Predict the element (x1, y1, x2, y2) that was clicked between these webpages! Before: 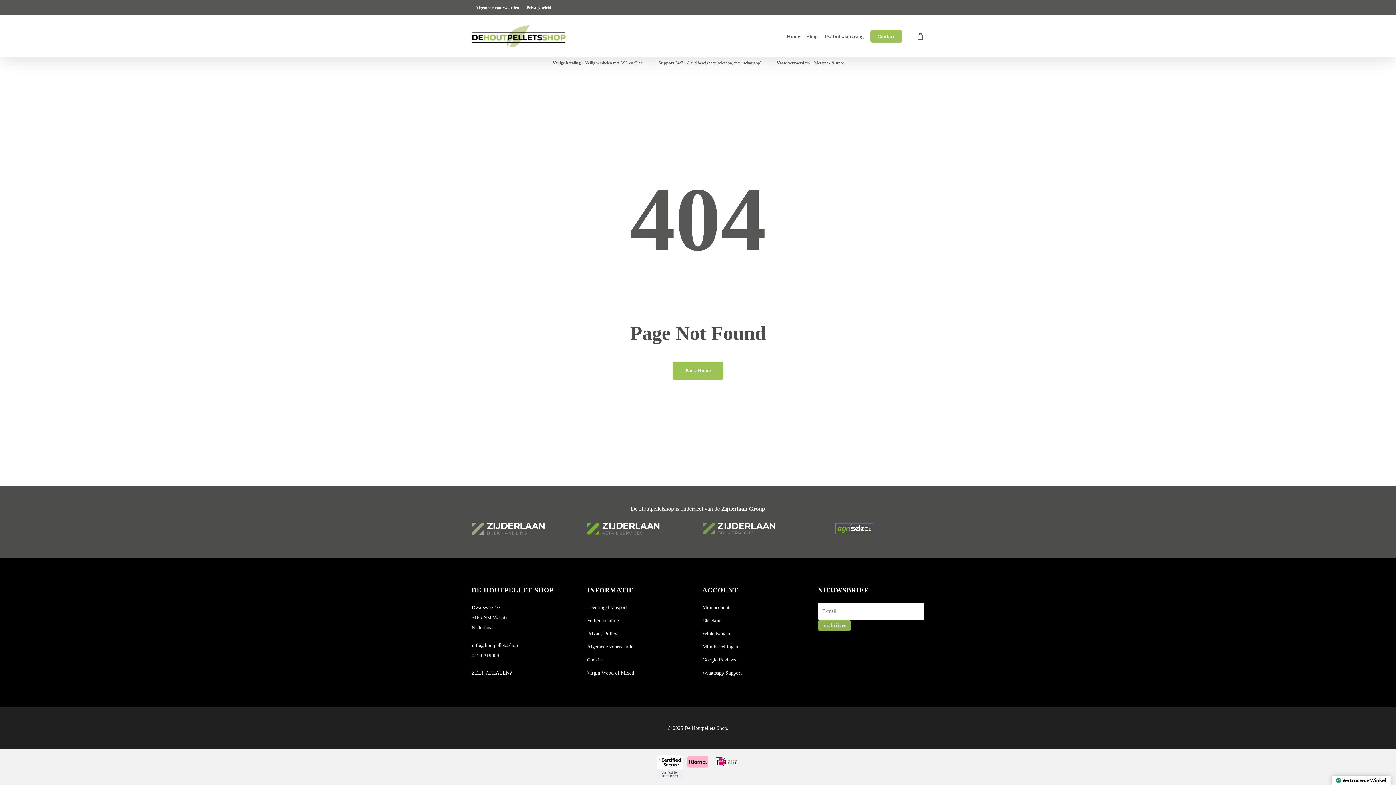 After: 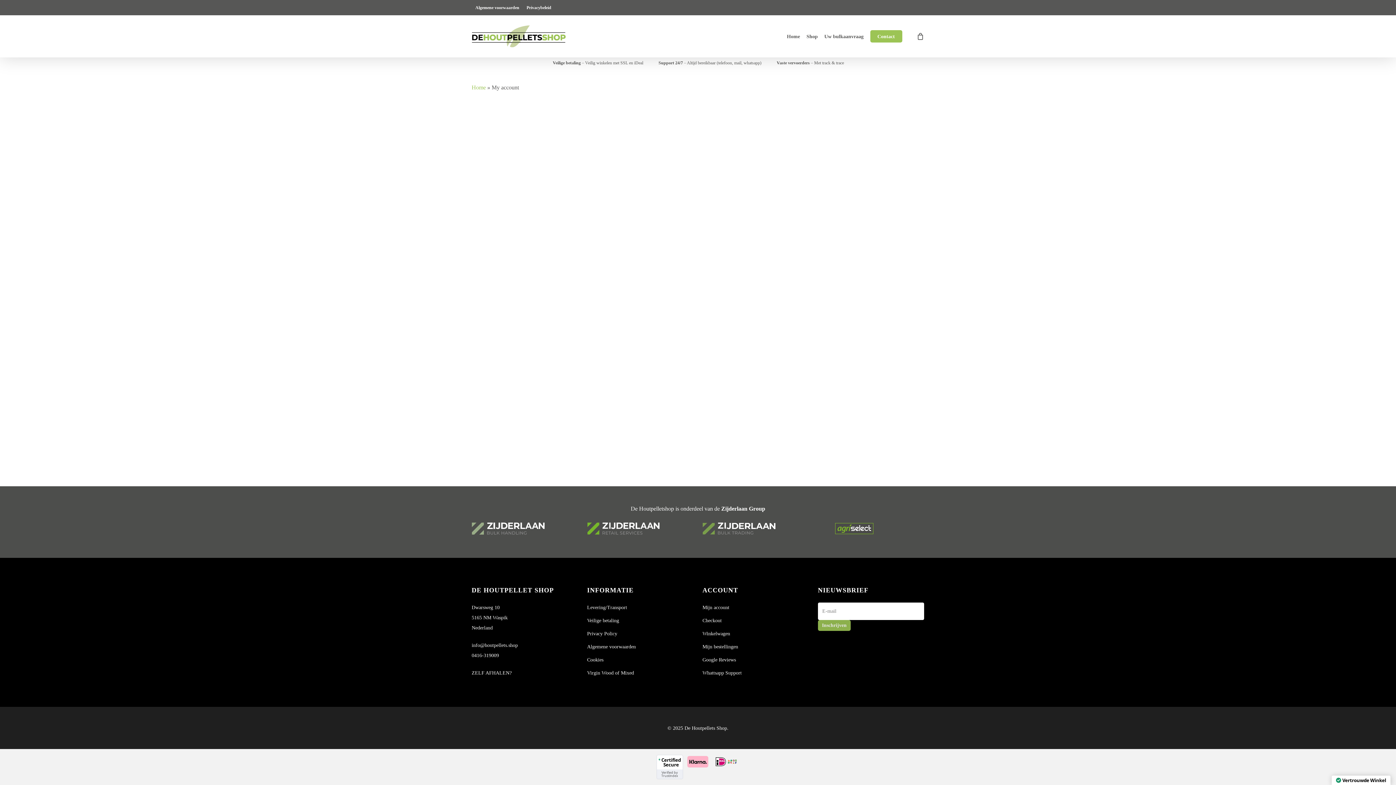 Action: bbox: (702, 602, 809, 613) label: Mijn account